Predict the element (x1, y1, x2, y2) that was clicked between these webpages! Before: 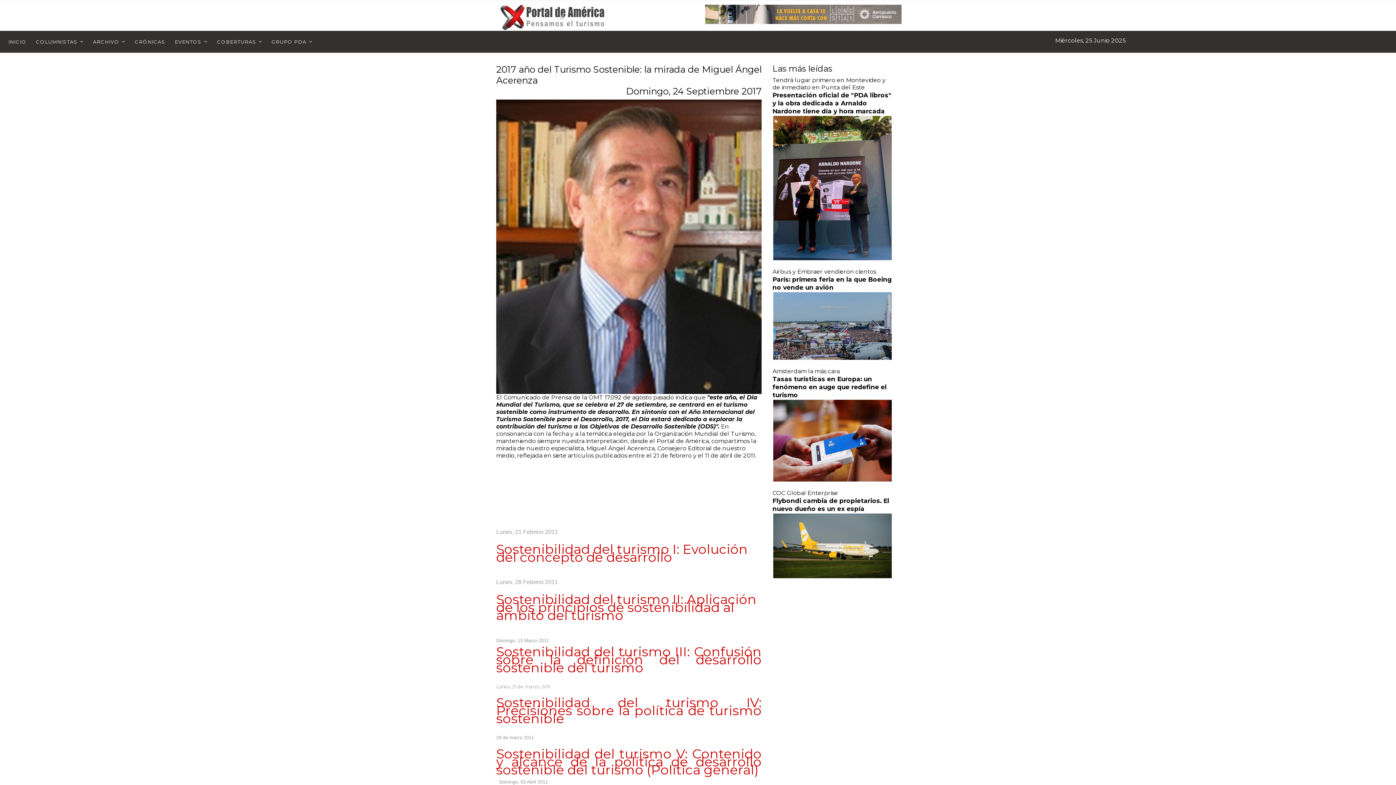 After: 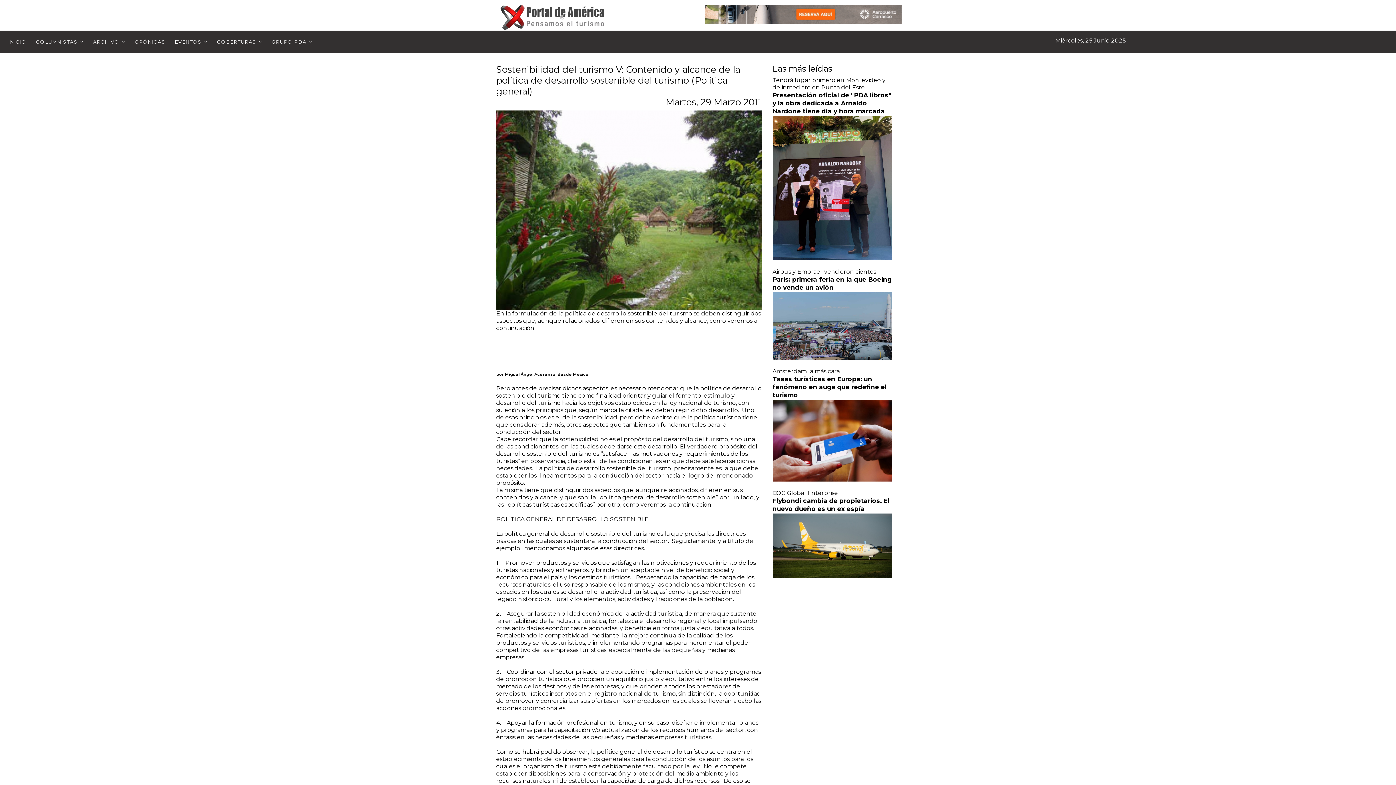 Action: label: Sostenibilidad del turismo V: Contenido y alcance de la política de desarrollo sostenible del turismo (Política general) bbox: (496, 746, 761, 778)